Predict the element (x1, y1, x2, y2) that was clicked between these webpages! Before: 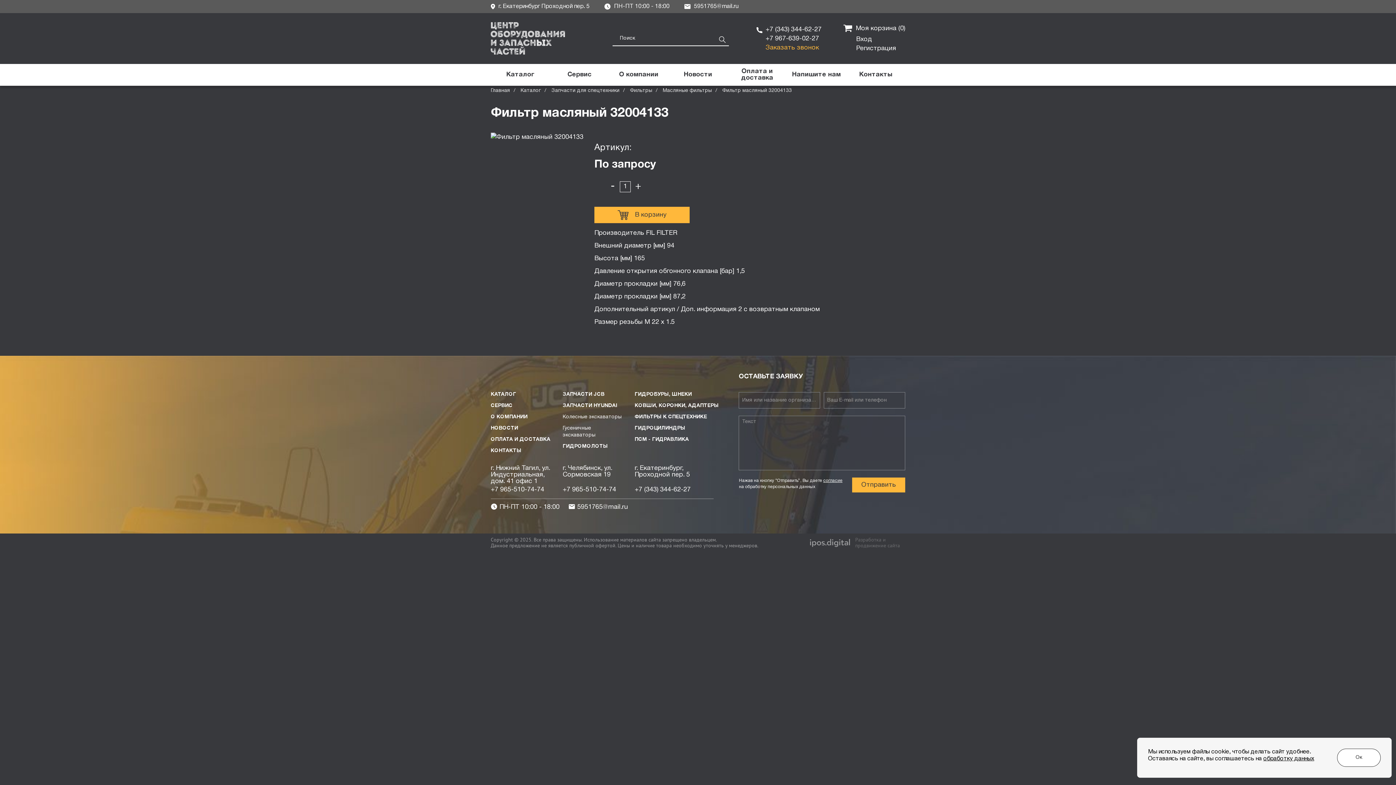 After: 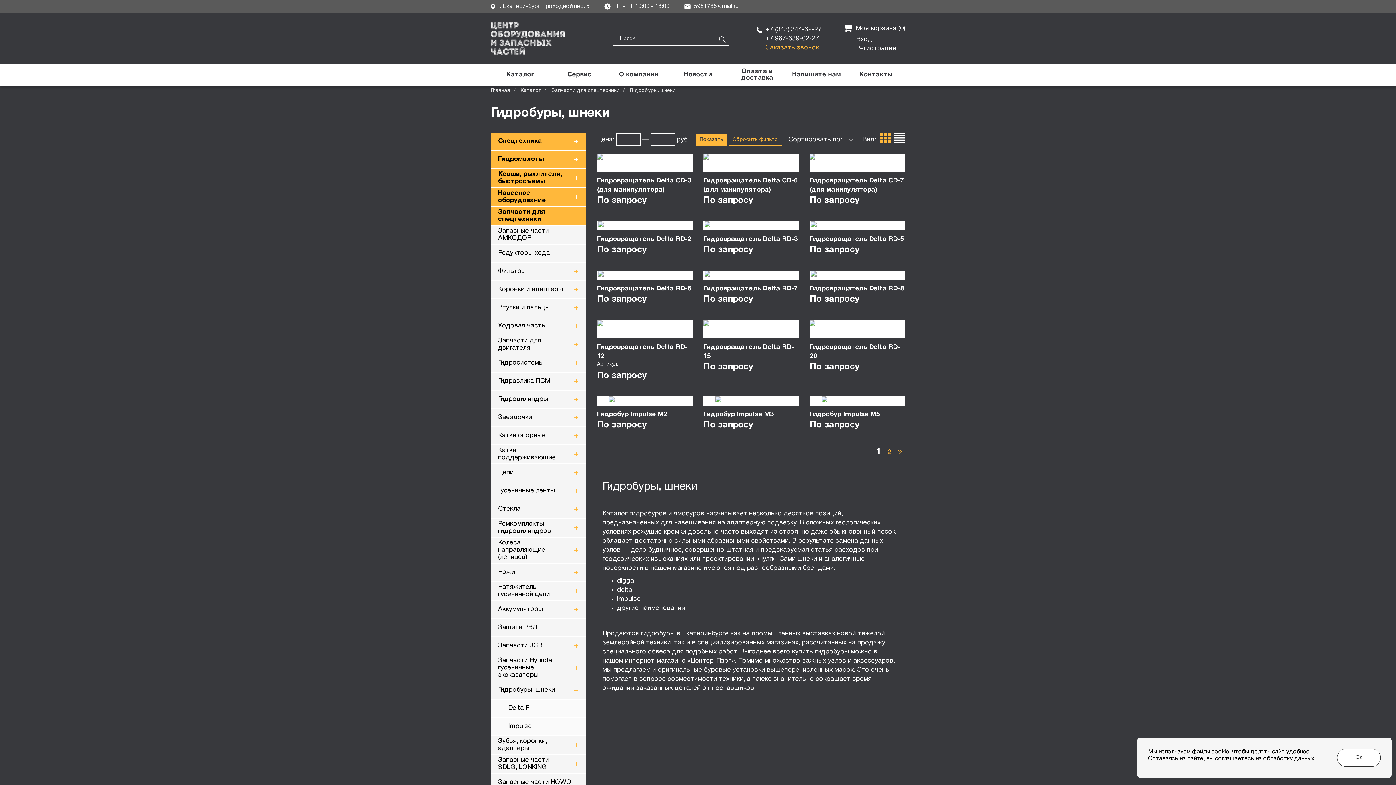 Action: bbox: (634, 392, 691, 397) label: ГИДРОБУРЫ, ШНЕКИ